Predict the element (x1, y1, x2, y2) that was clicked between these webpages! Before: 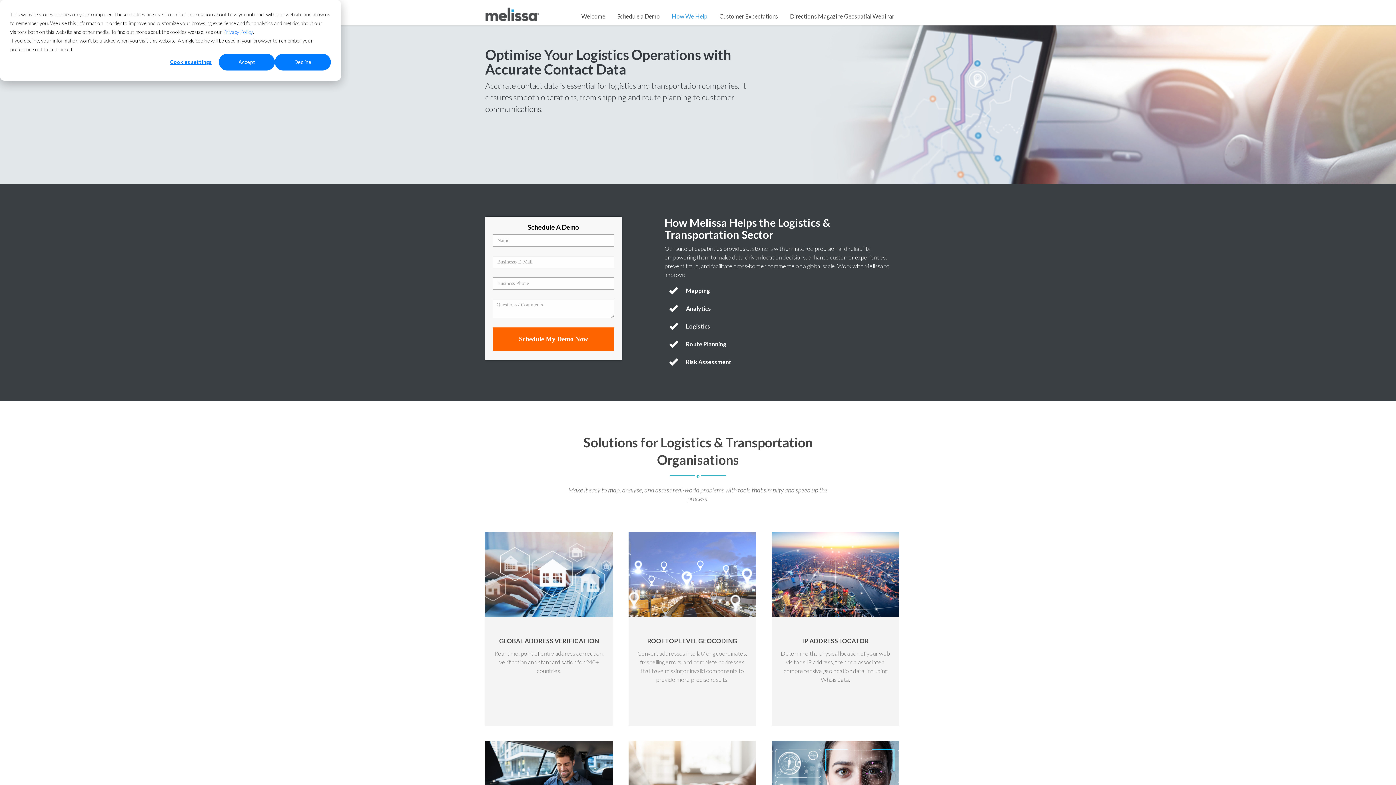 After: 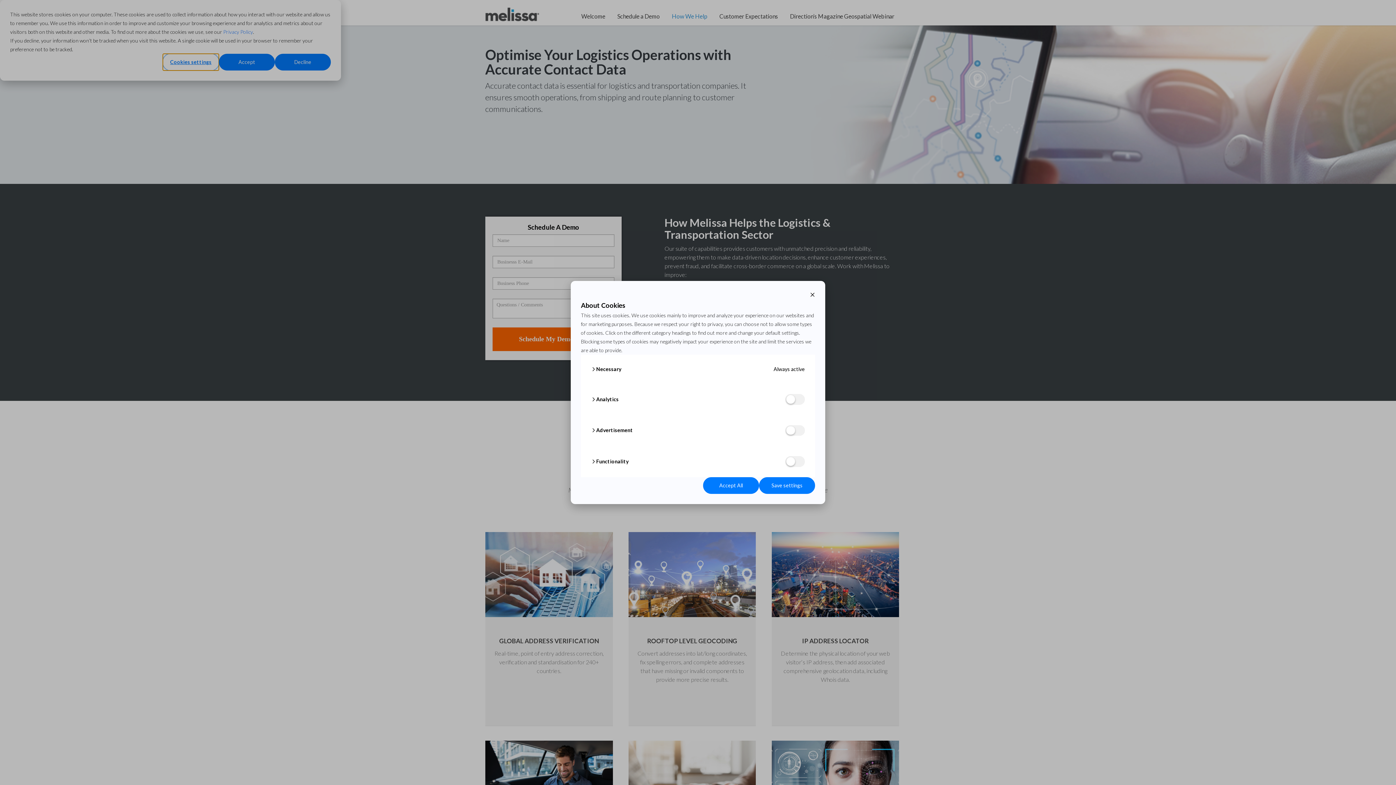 Action: label: Cookies settings bbox: (162, 53, 218, 70)